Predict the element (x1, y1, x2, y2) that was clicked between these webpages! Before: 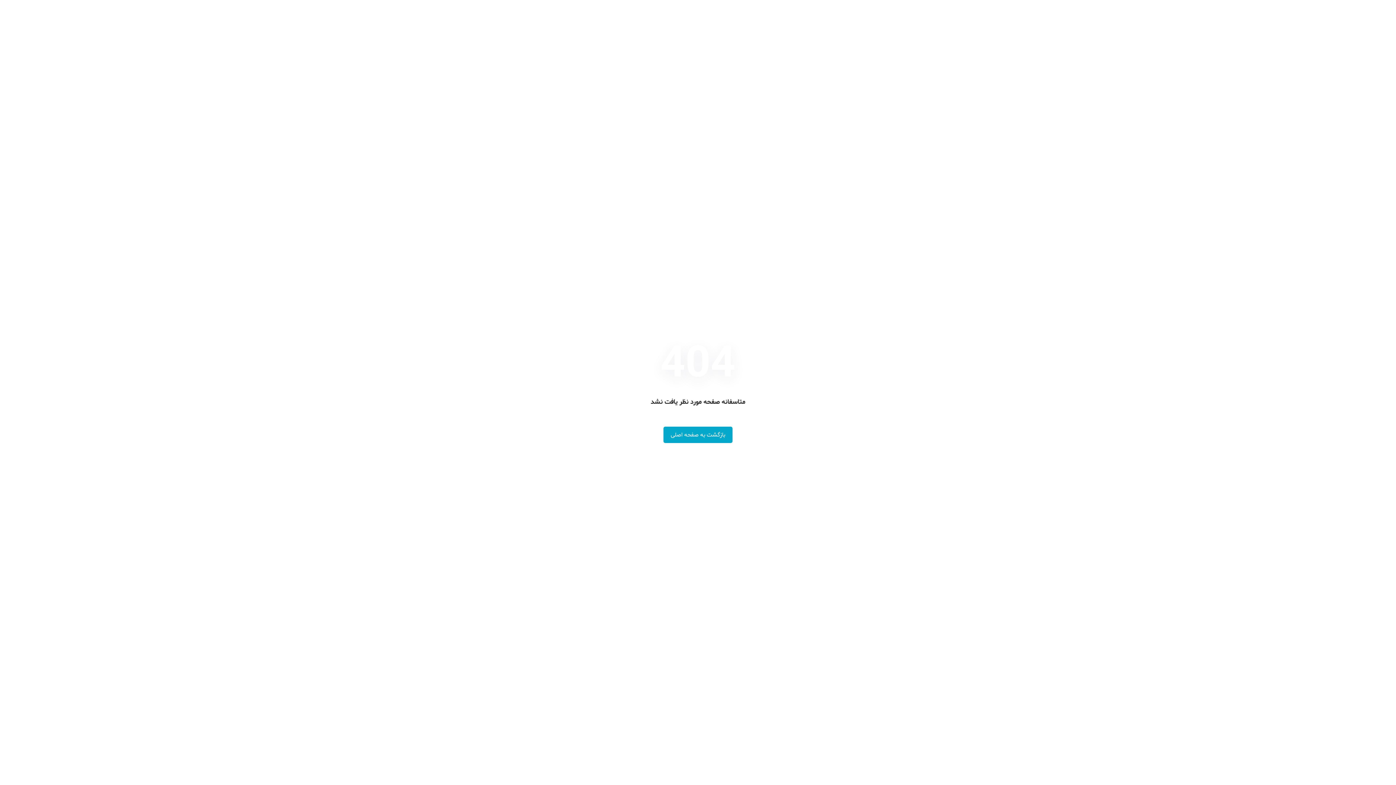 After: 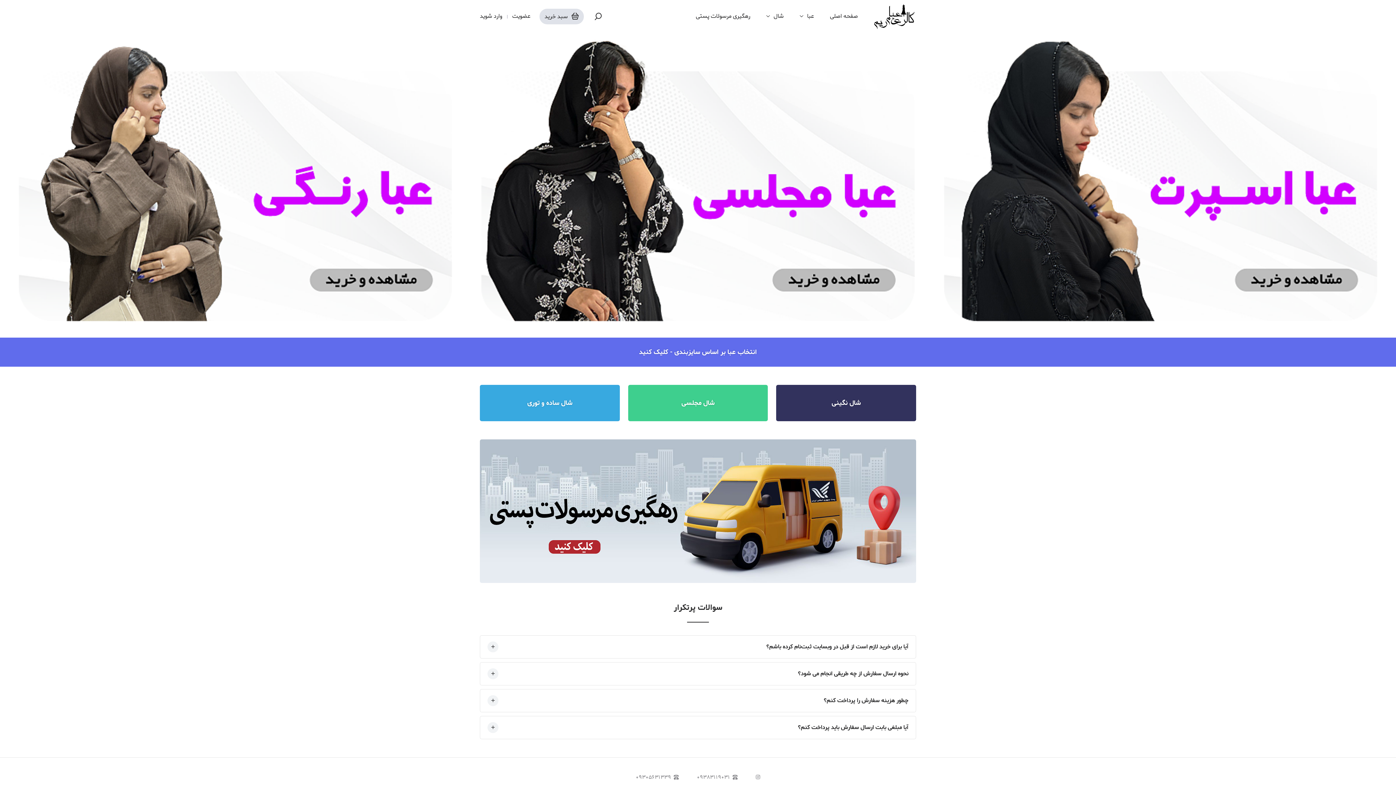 Action: bbox: (663, 426, 732, 443) label: بازگشت به صفحه اصلی